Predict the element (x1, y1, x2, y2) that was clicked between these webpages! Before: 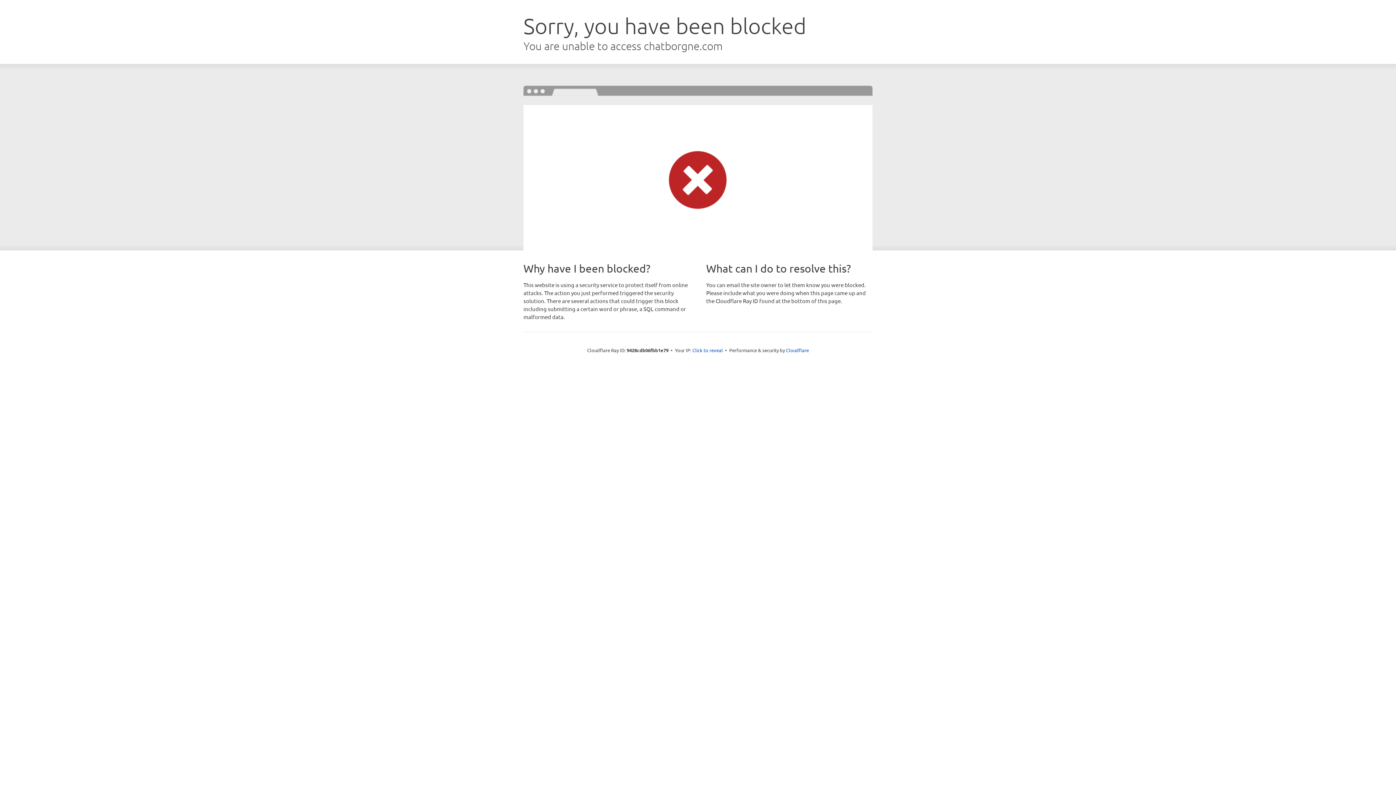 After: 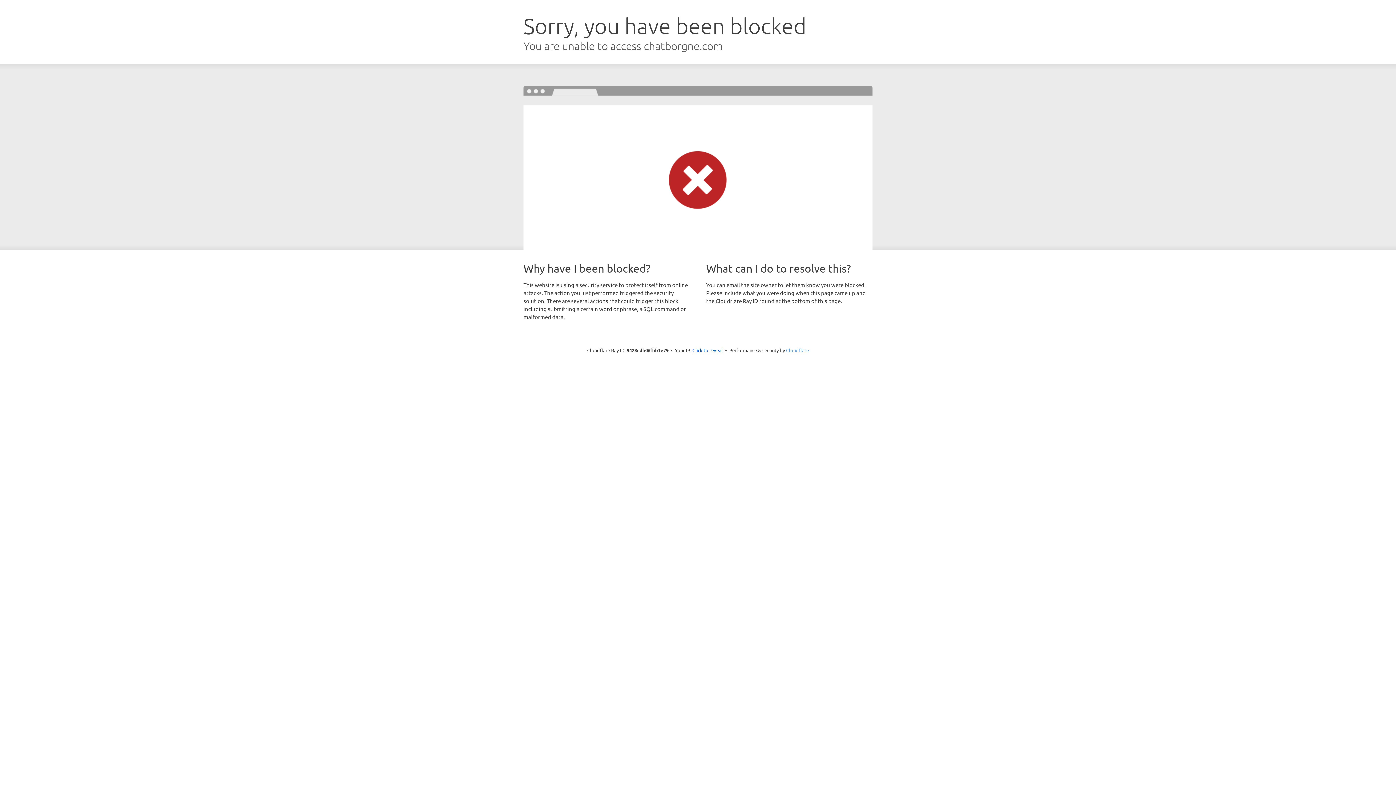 Action: bbox: (786, 347, 809, 353) label: Cloudflare